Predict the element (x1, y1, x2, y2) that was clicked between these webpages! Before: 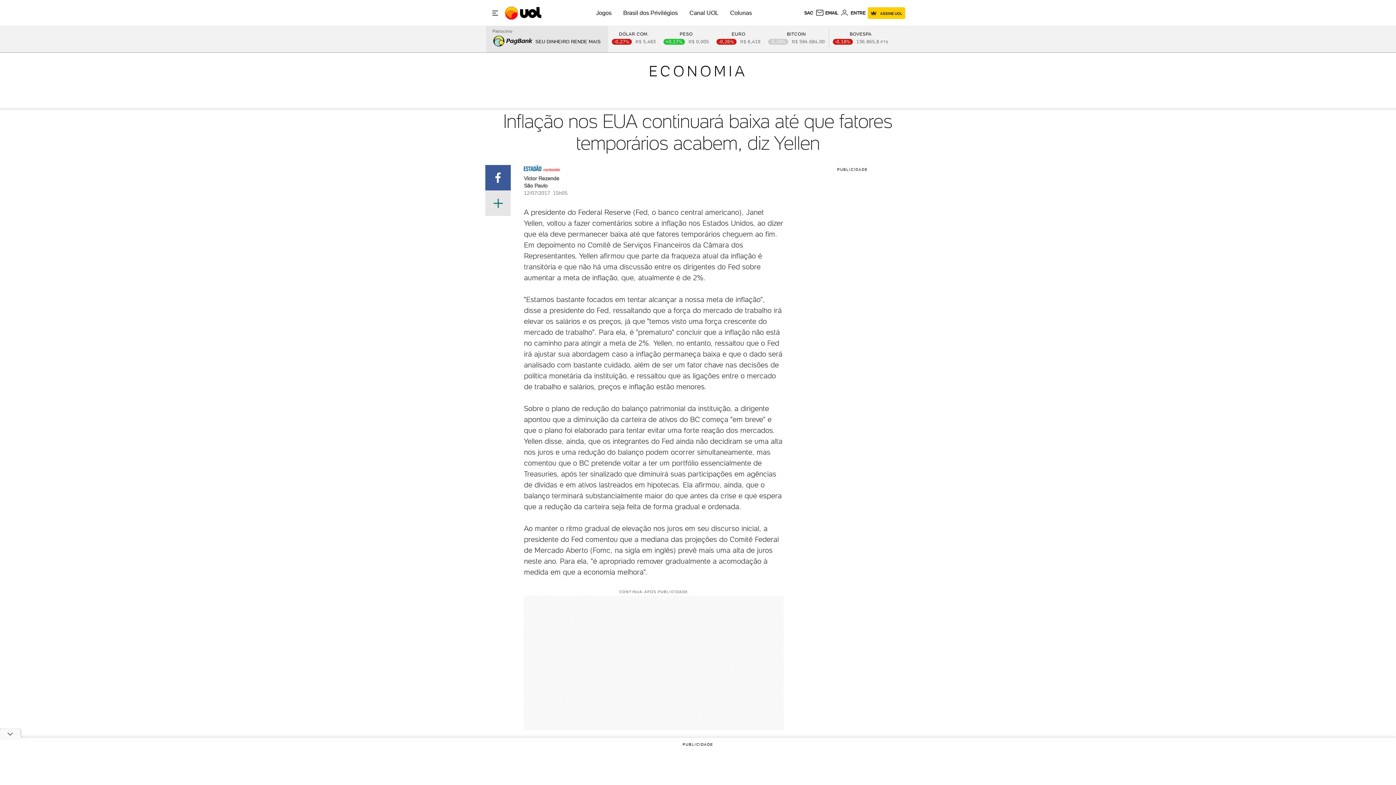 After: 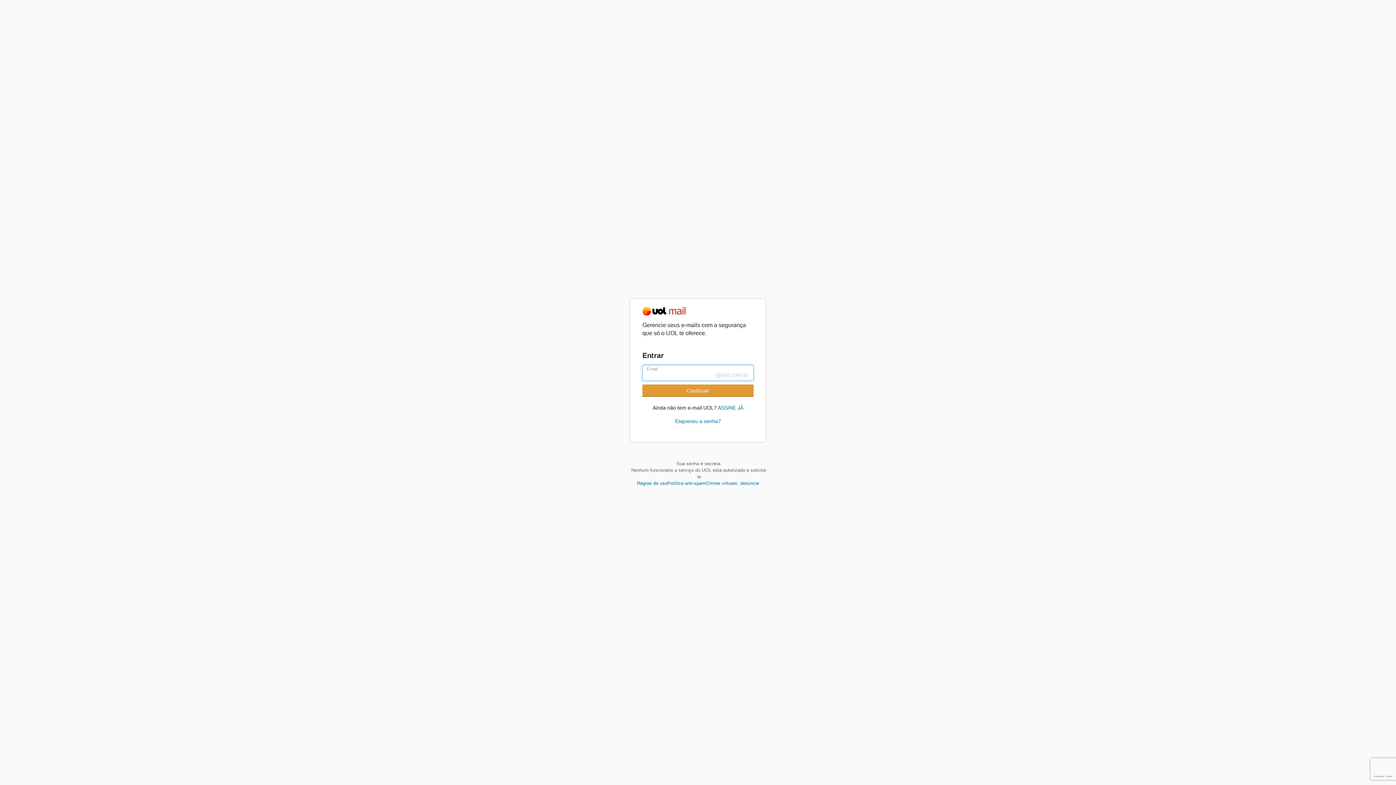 Action: label: UOL Mail - O email do UOL bbox: (815, 8, 838, 17)